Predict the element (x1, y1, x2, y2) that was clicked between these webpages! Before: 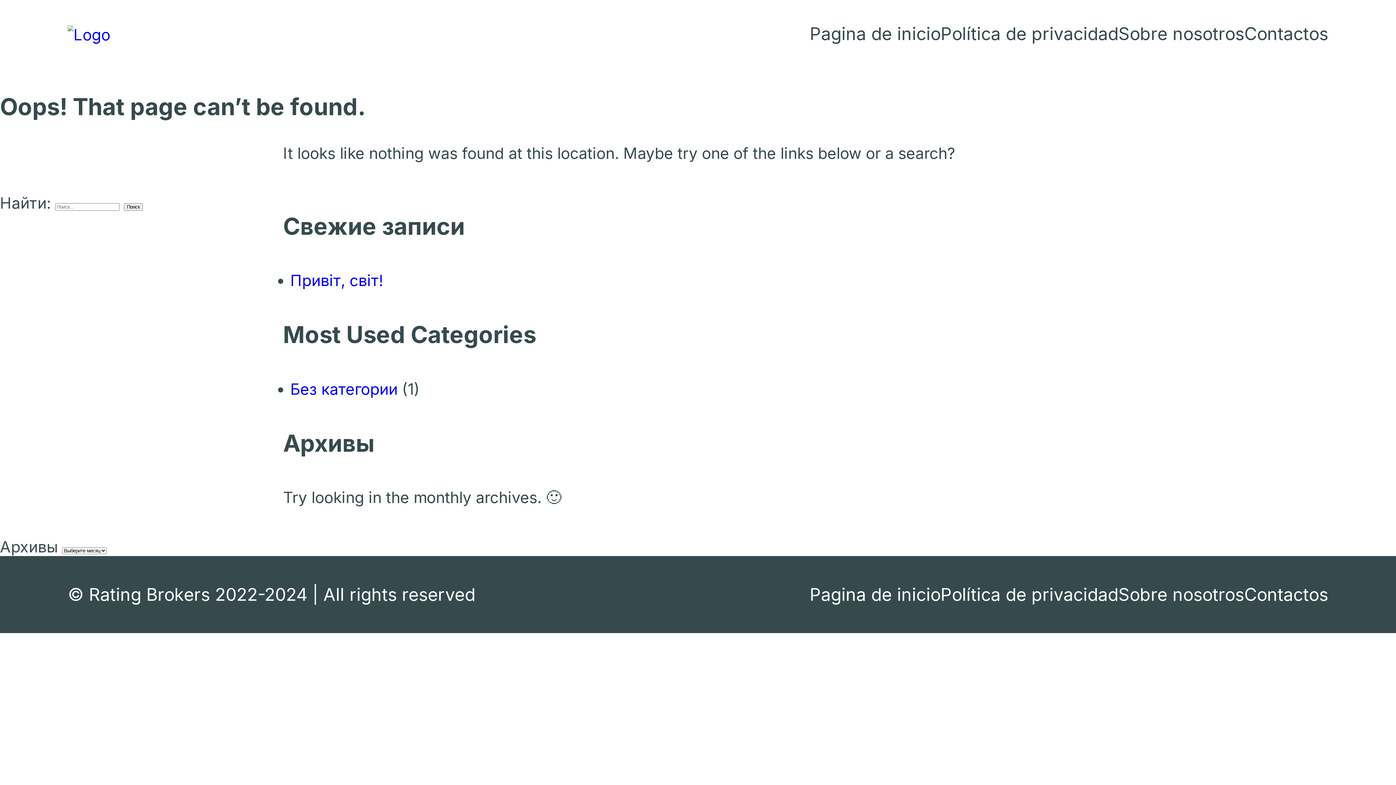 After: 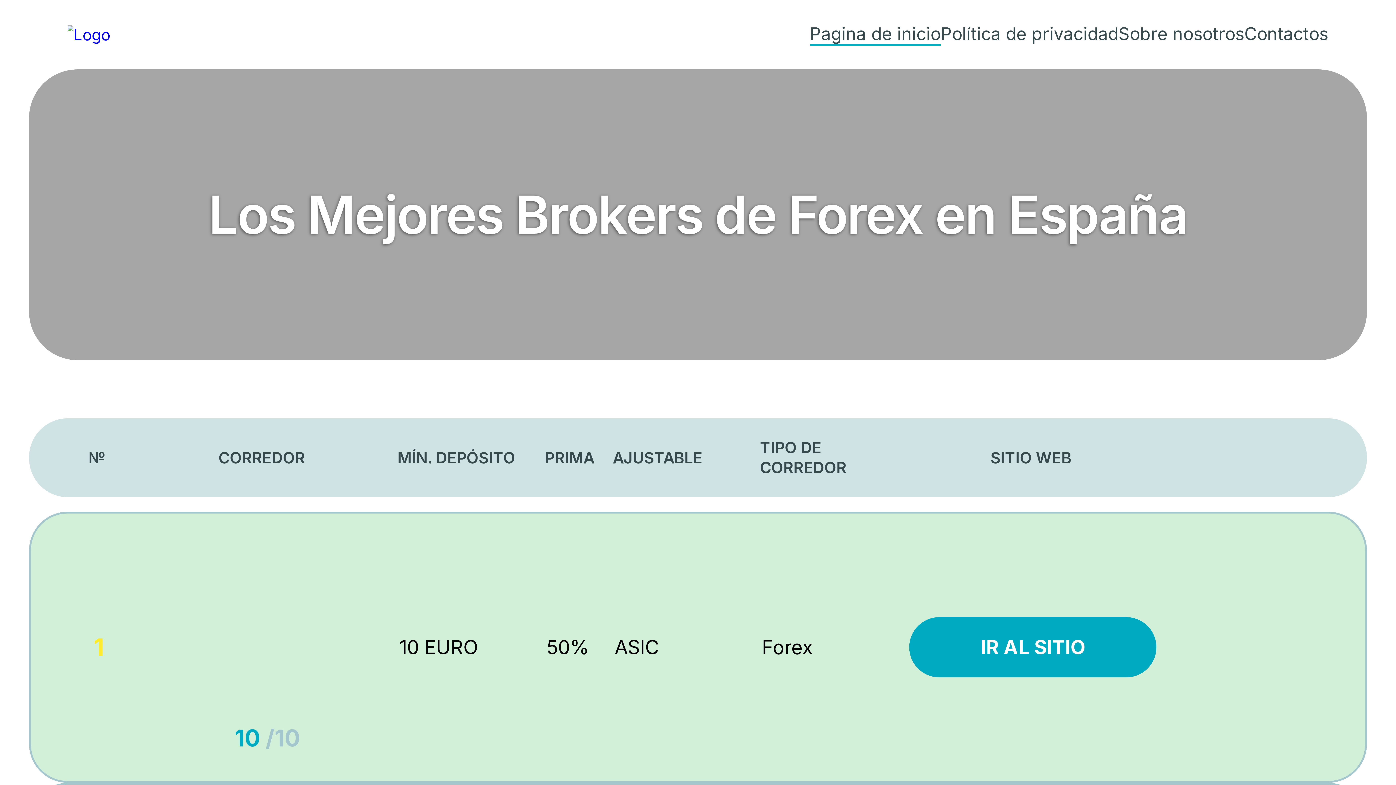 Action: bbox: (809, 584, 940, 605) label: Pagina de inicio